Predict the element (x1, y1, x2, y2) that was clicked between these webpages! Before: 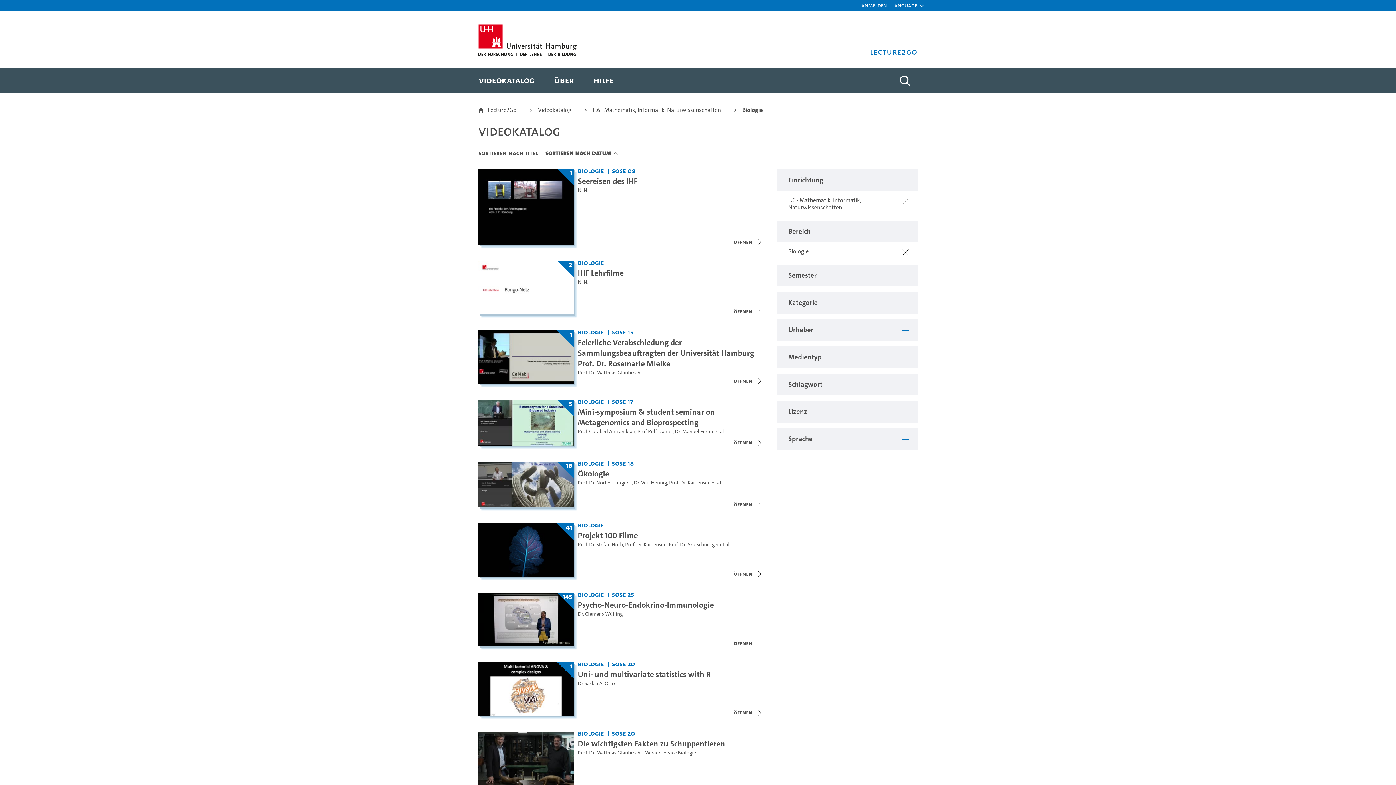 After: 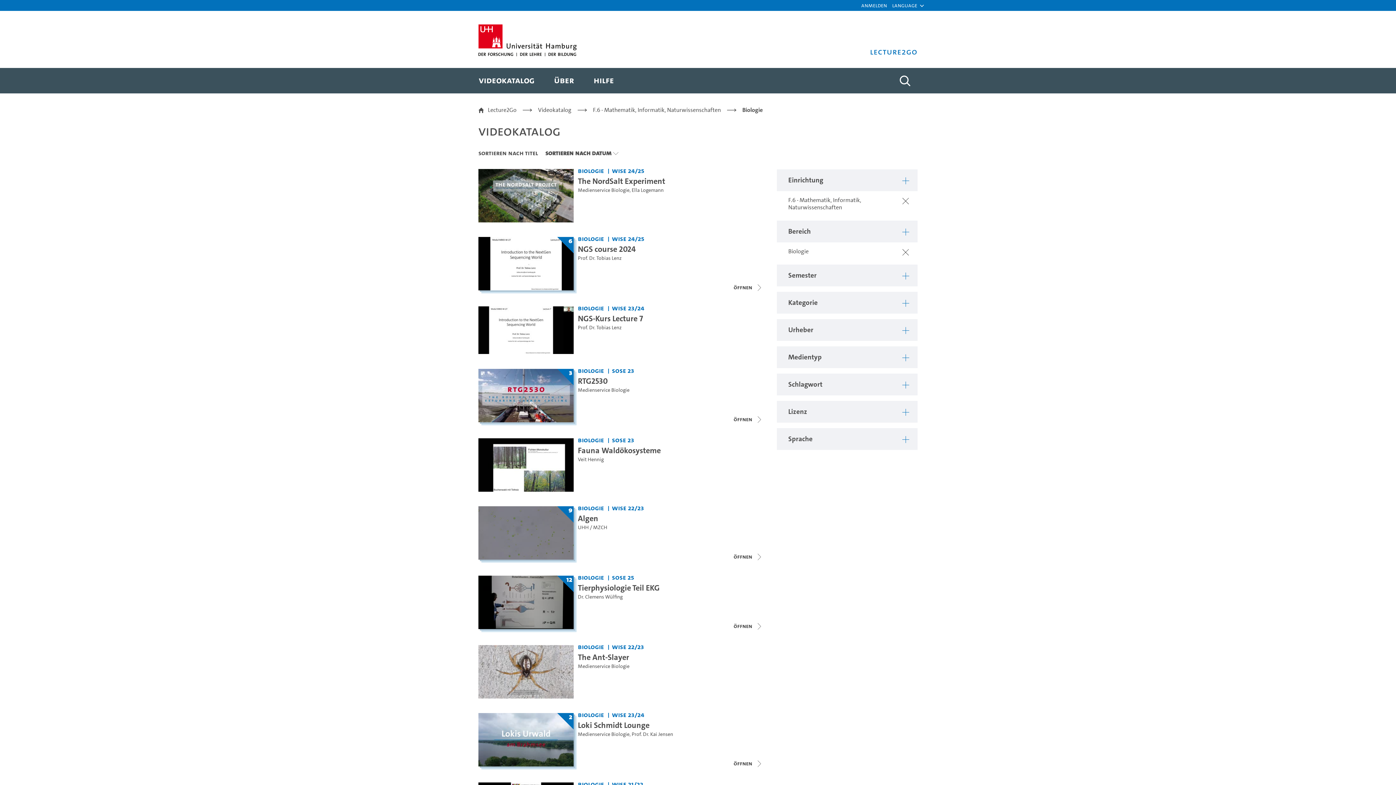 Action: bbox: (578, 590, 605, 599) label: Einrichtung: Biologie